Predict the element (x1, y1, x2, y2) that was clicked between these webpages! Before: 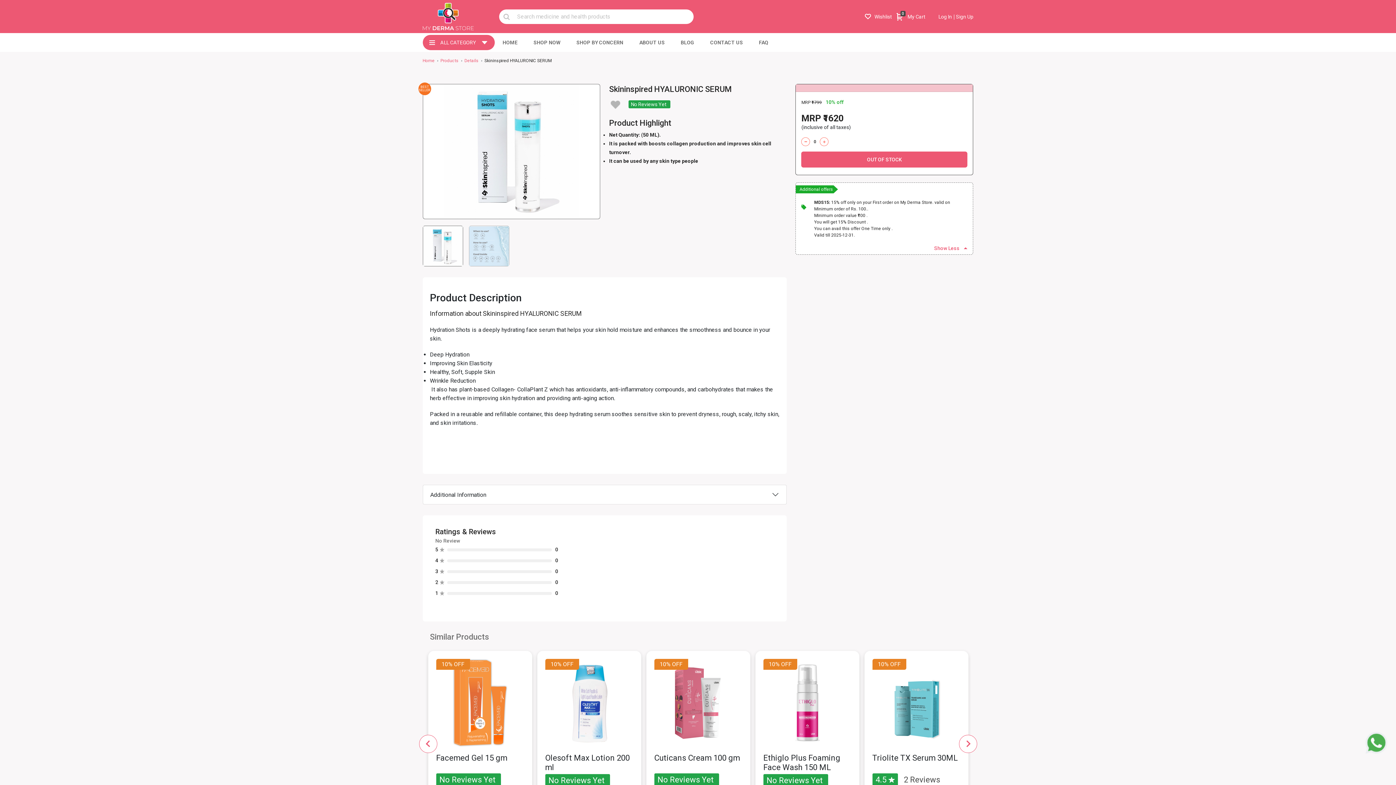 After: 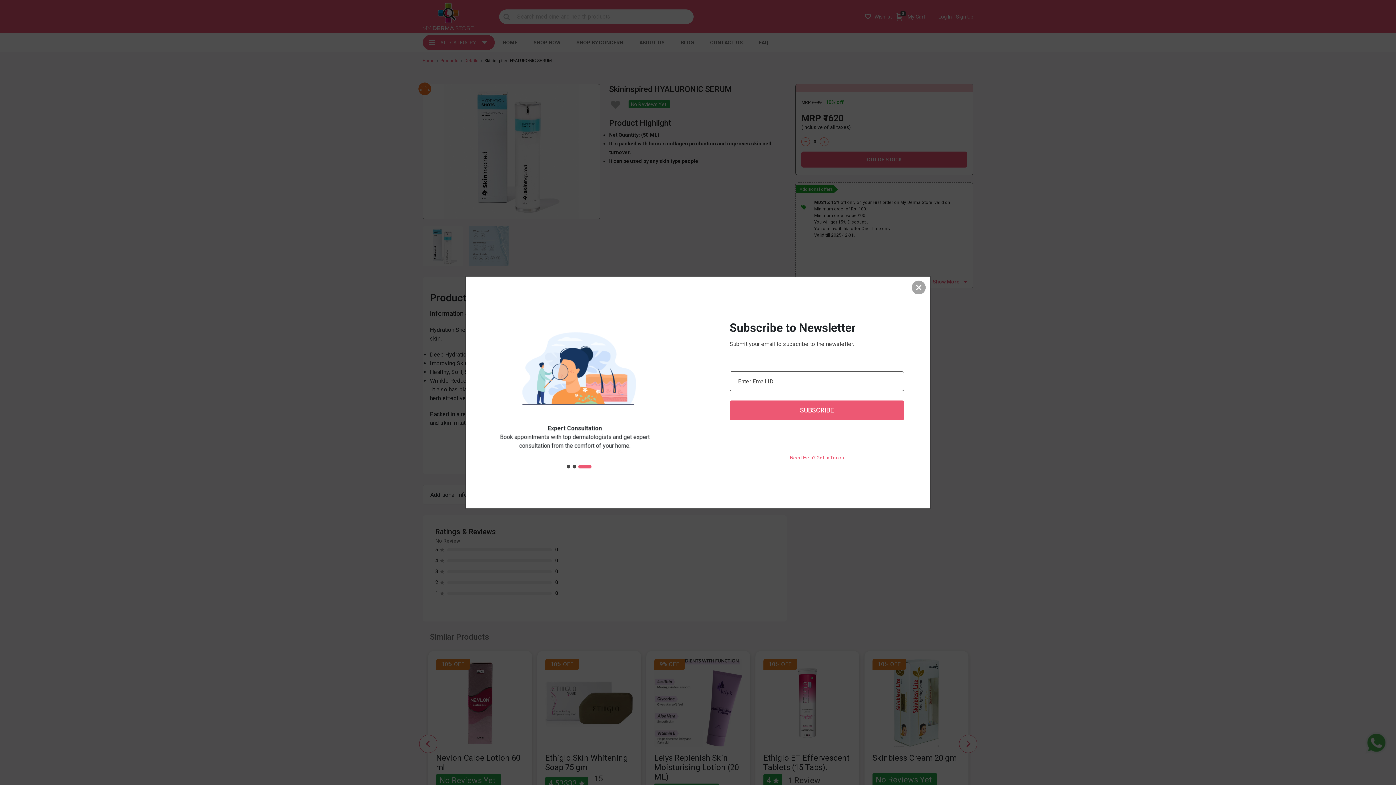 Action: label: Show Less bbox: (934, 245, 967, 250)